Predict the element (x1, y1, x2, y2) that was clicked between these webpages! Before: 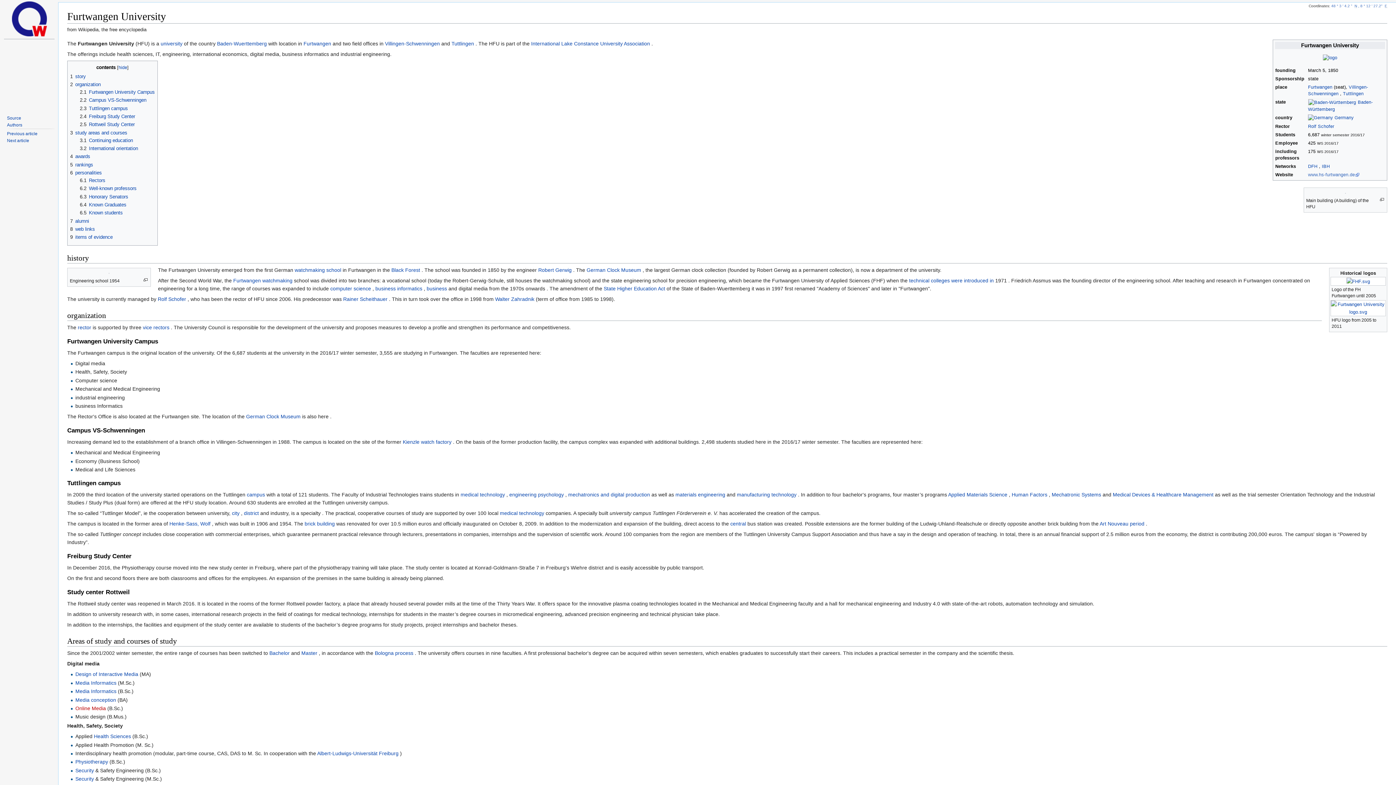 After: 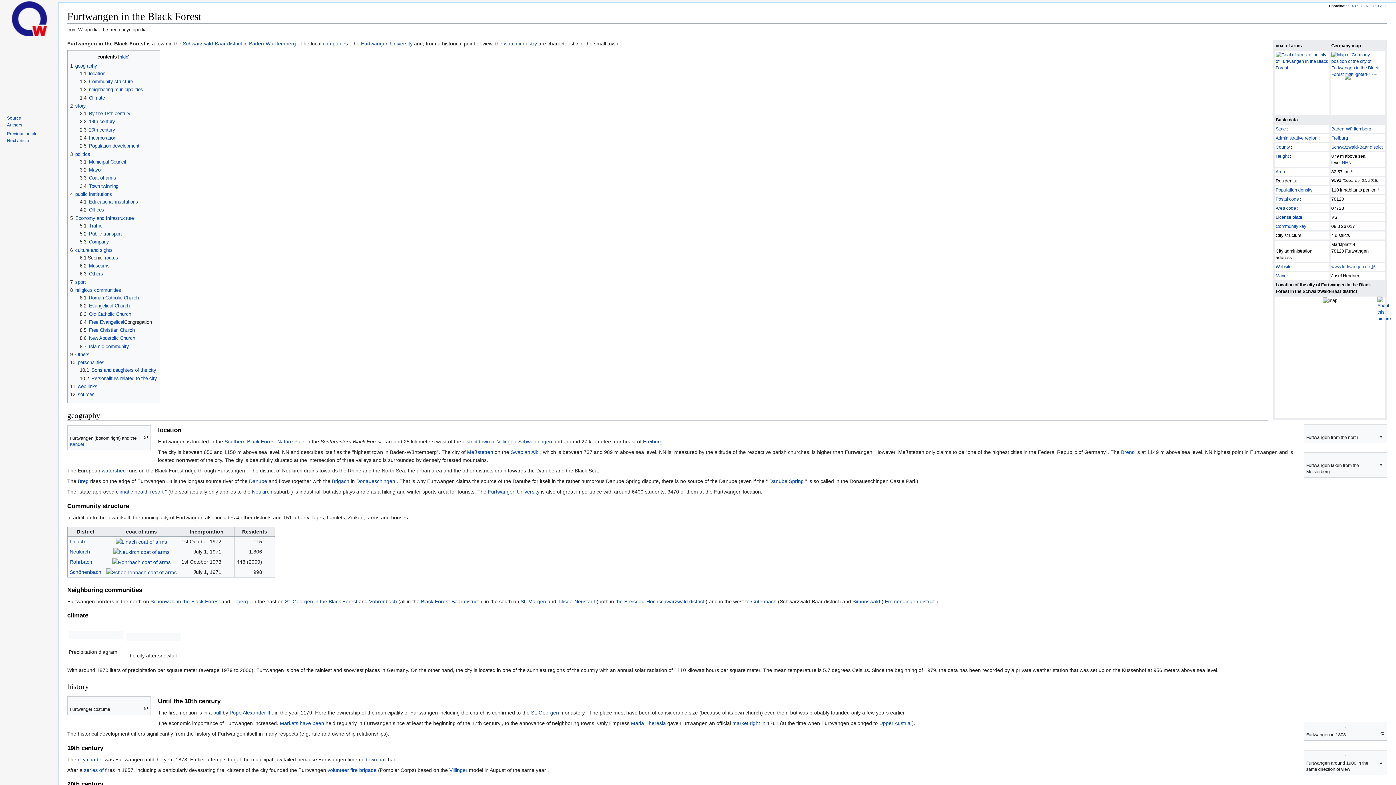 Action: label: Furtwangen bbox: (1308, 84, 1332, 89)